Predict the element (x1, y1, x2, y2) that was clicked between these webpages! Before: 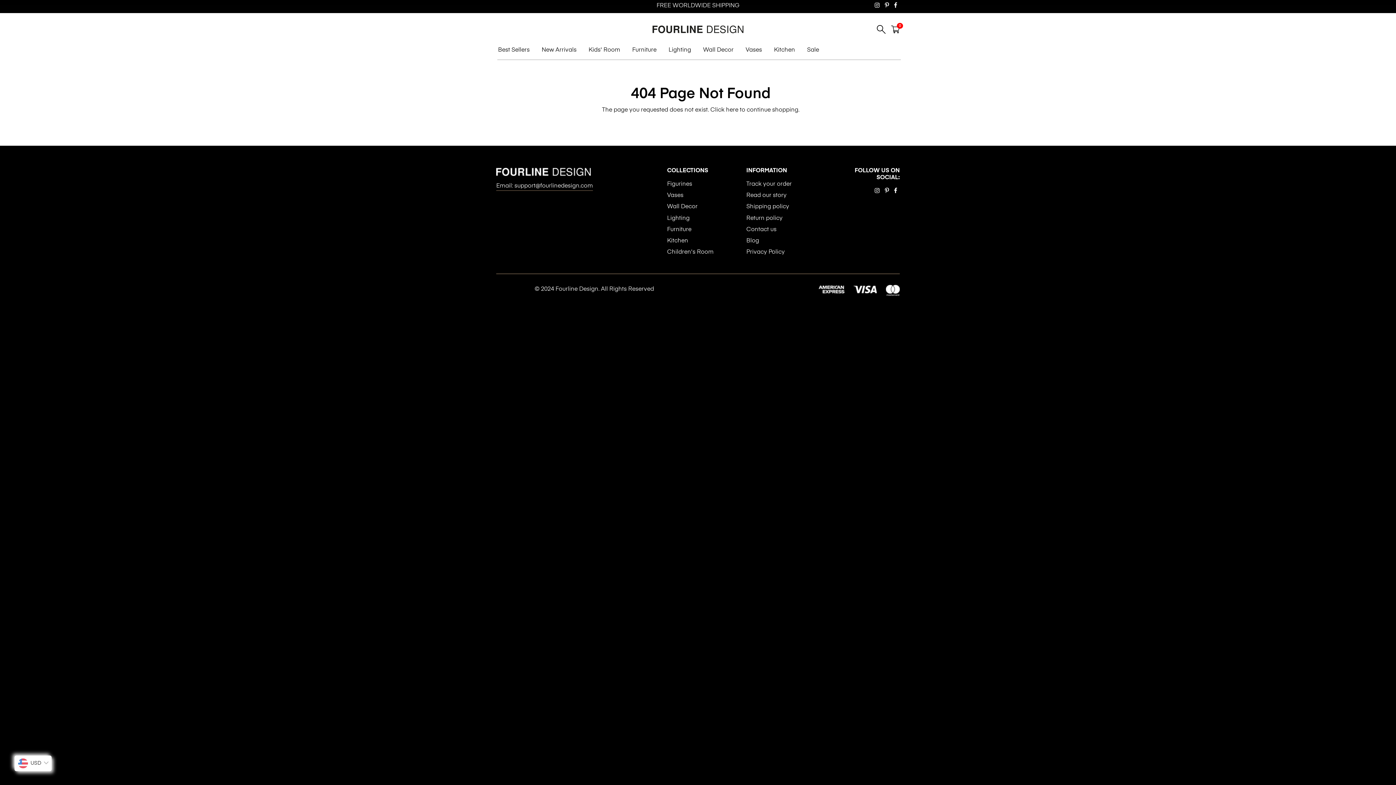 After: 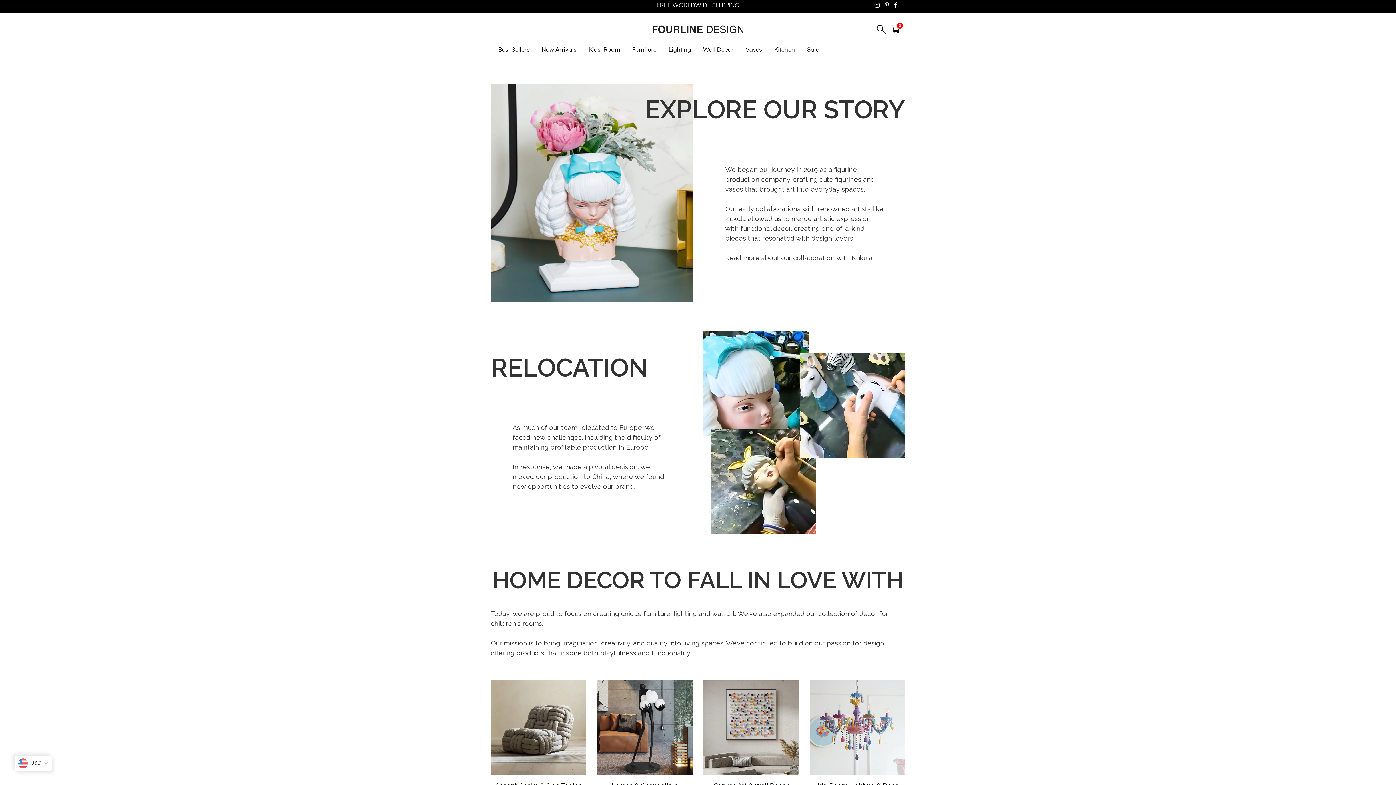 Action: label: Read our story bbox: (746, 192, 786, 198)